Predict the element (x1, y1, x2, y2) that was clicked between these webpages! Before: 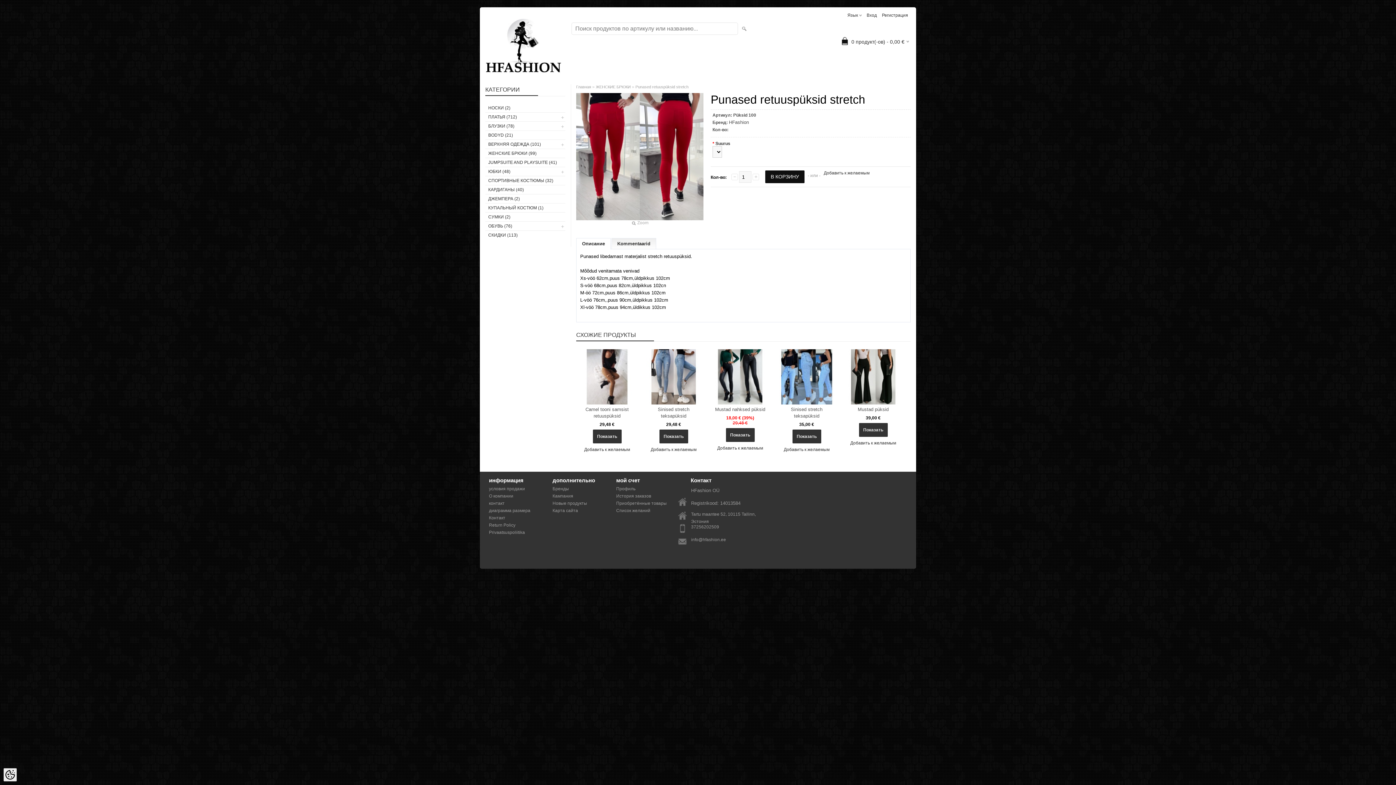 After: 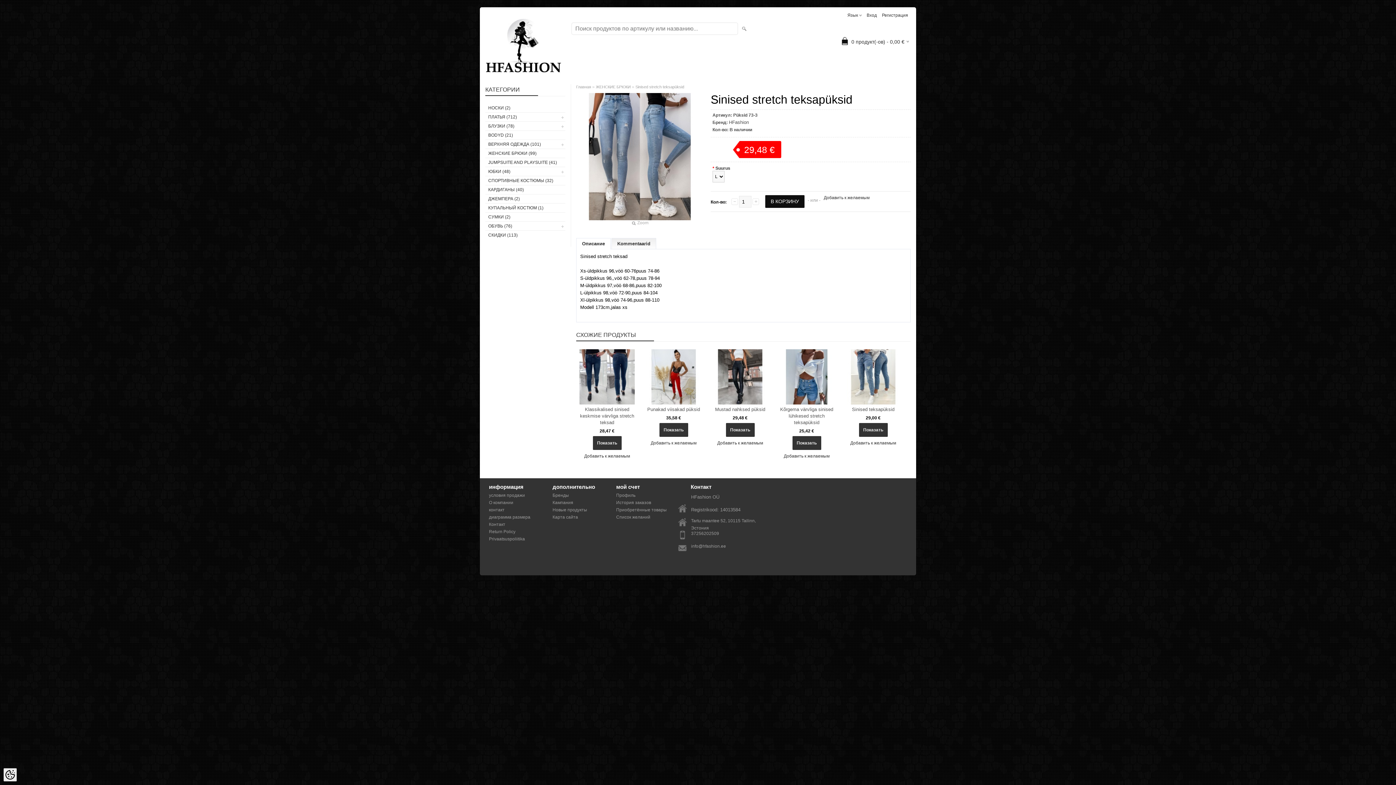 Action: bbox: (643, 349, 704, 404)